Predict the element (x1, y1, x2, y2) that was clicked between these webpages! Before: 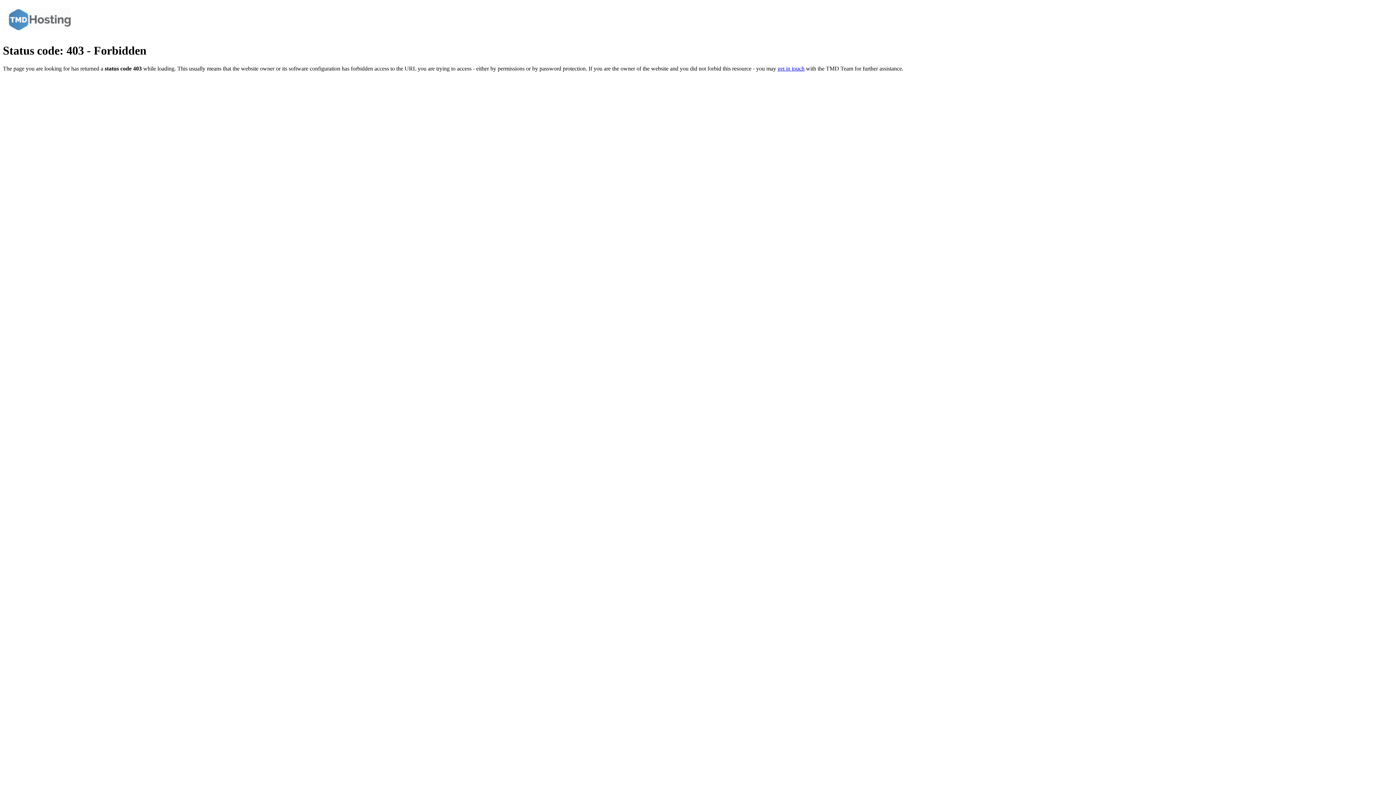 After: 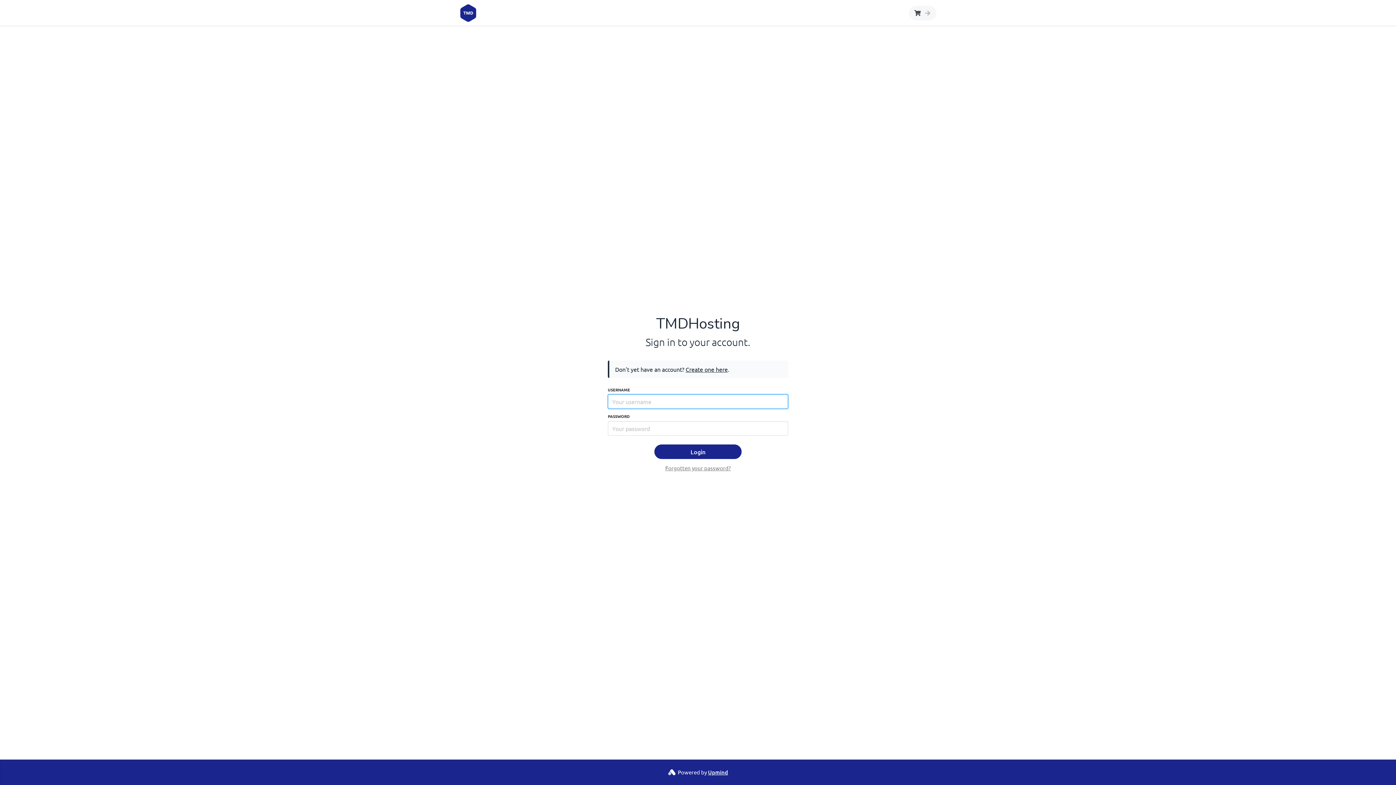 Action: label: get in touch bbox: (777, 65, 804, 71)